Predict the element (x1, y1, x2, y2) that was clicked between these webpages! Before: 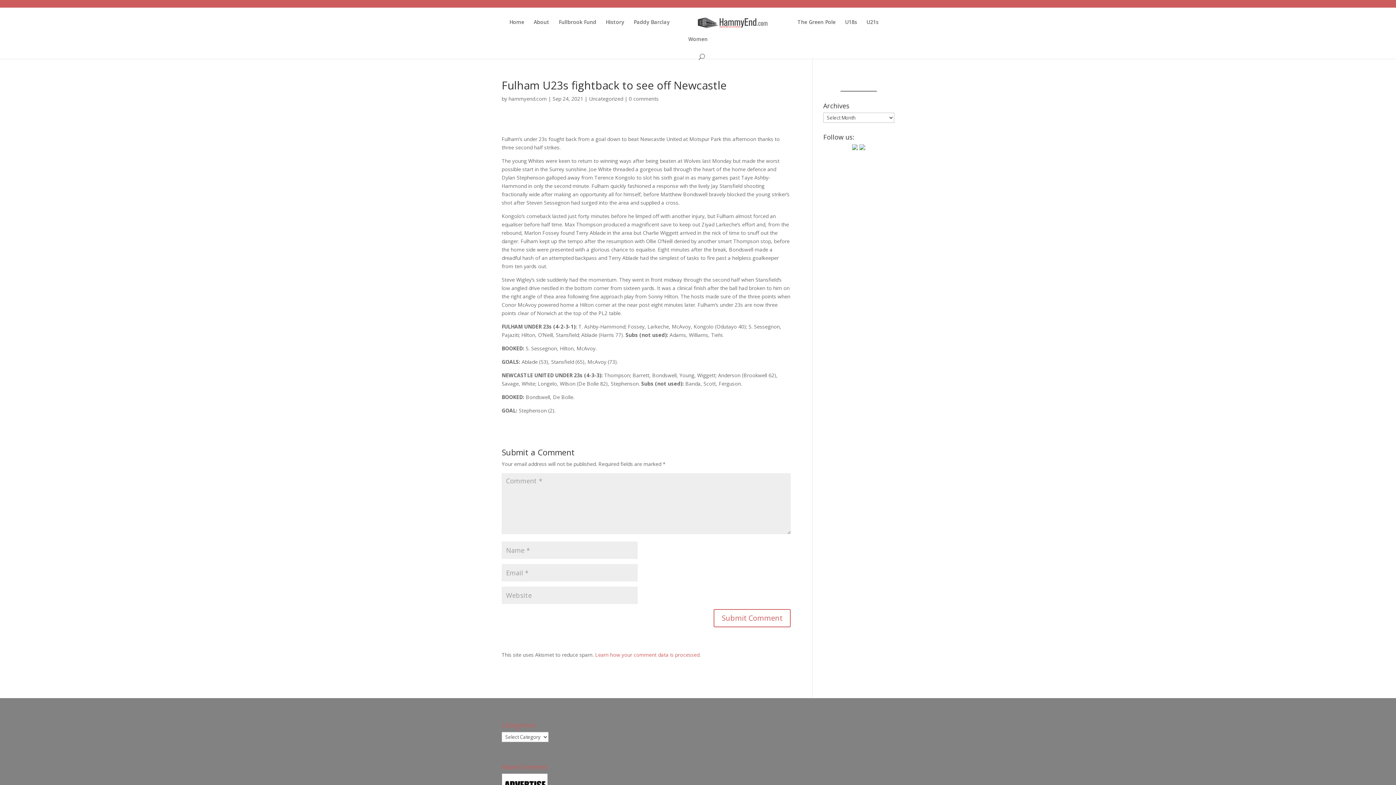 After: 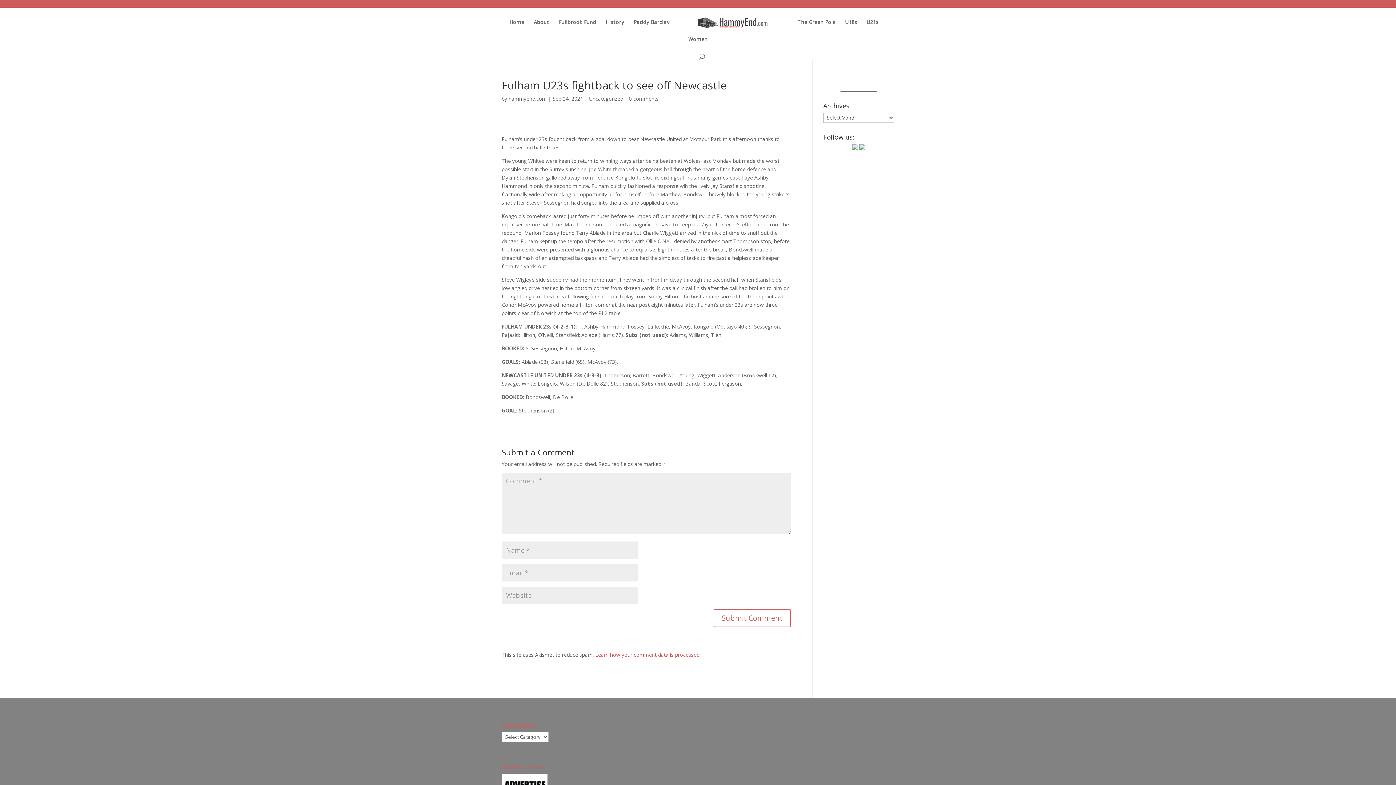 Action: bbox: (859, 144, 865, 151)